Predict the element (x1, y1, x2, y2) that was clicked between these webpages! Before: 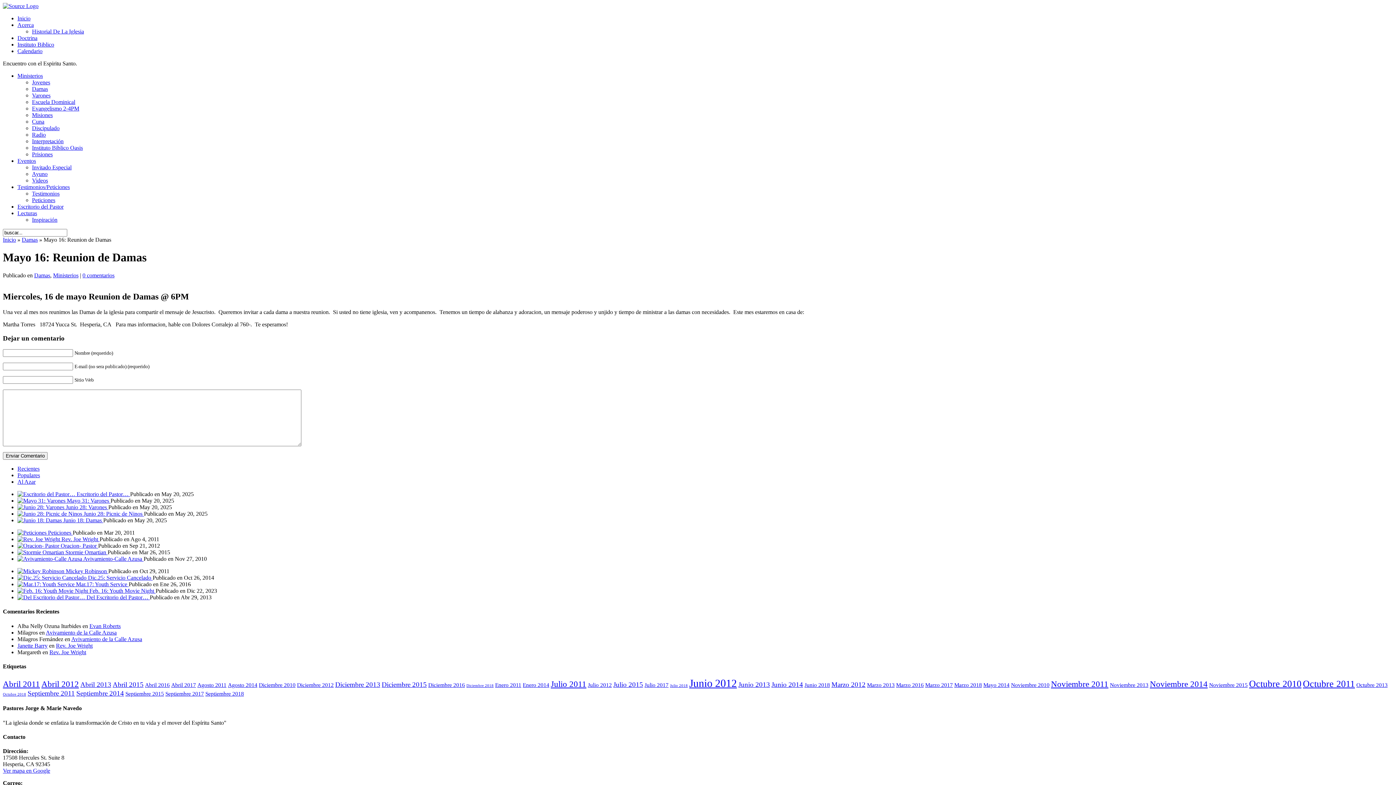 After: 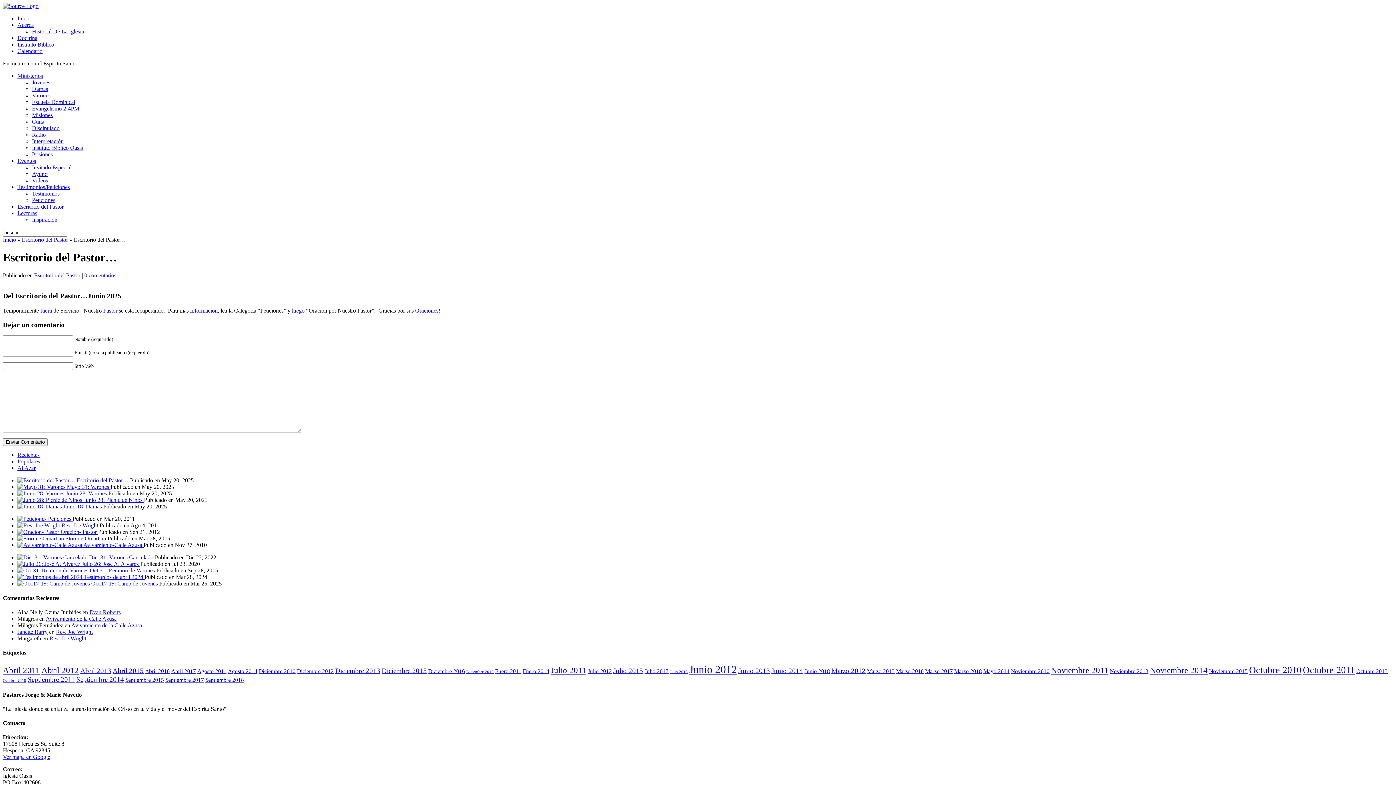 Action: label: Escritorio del Pastor…  bbox: (76, 491, 130, 497)